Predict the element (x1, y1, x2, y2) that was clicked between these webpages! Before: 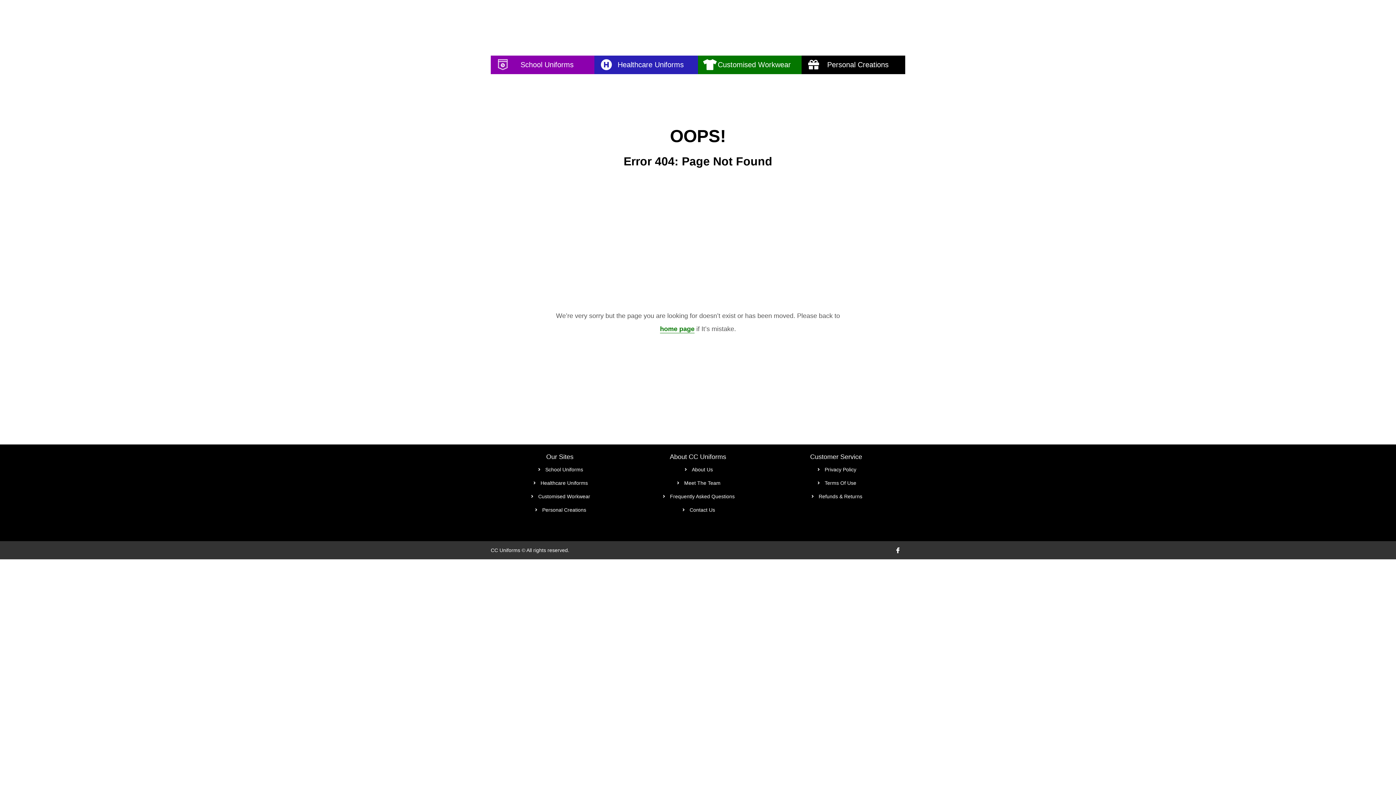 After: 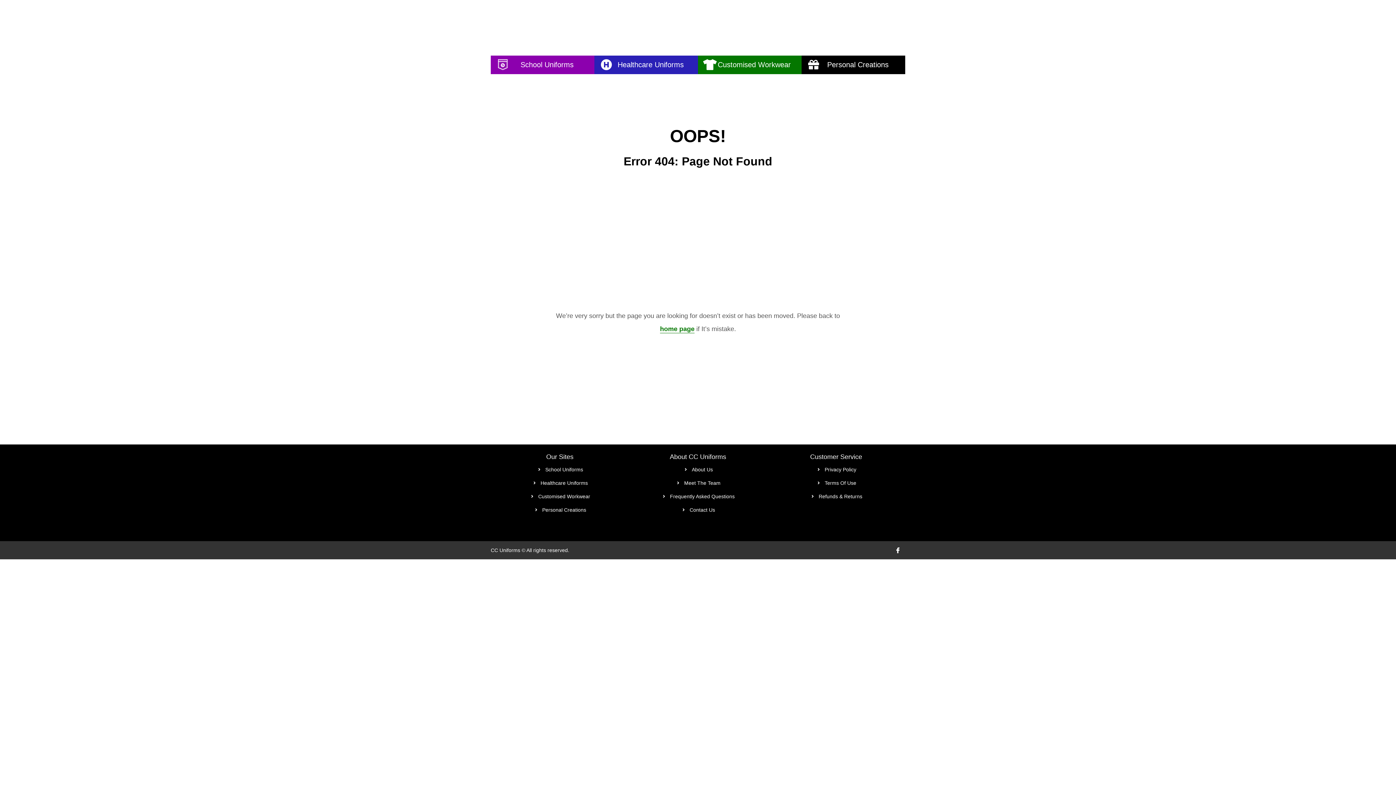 Action: label: School Uniforms bbox: (497, 464, 622, 475)